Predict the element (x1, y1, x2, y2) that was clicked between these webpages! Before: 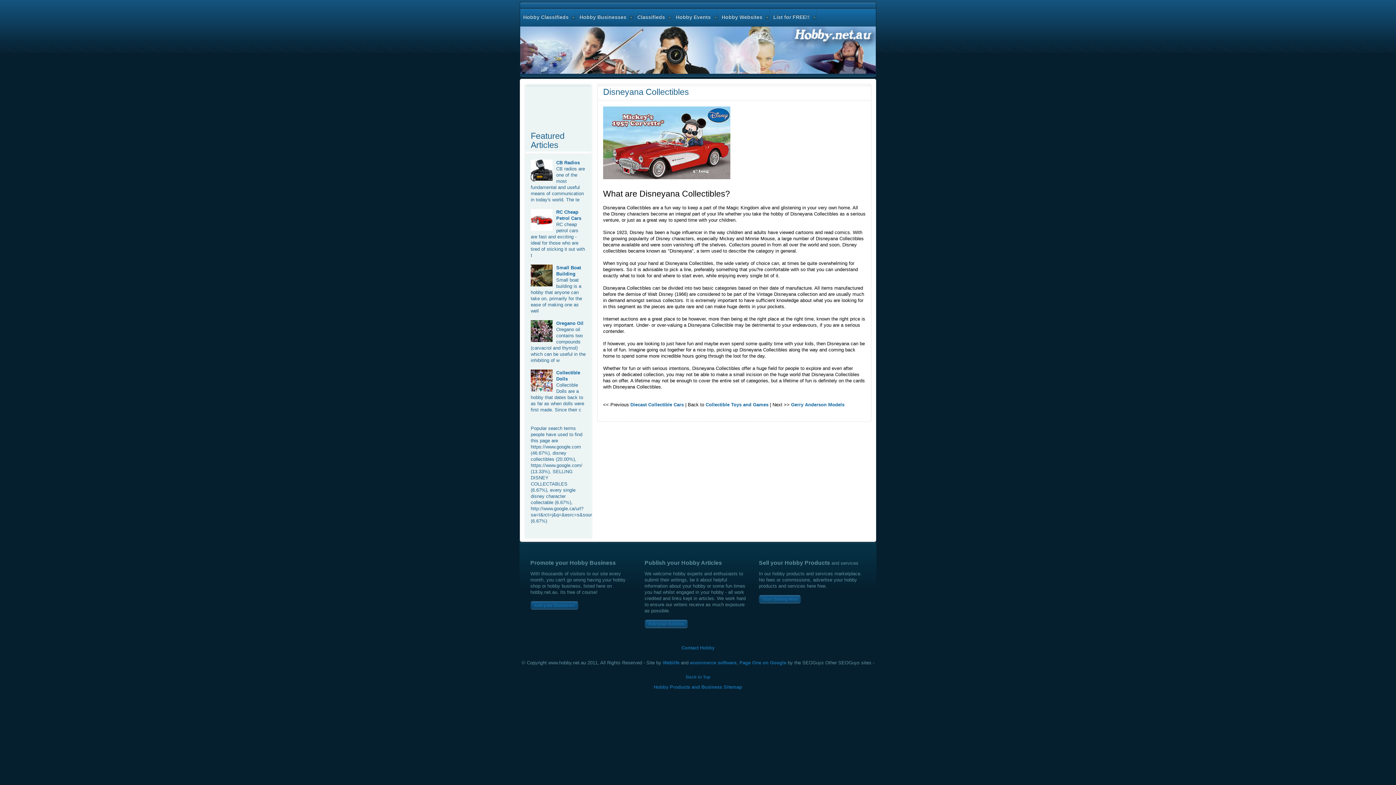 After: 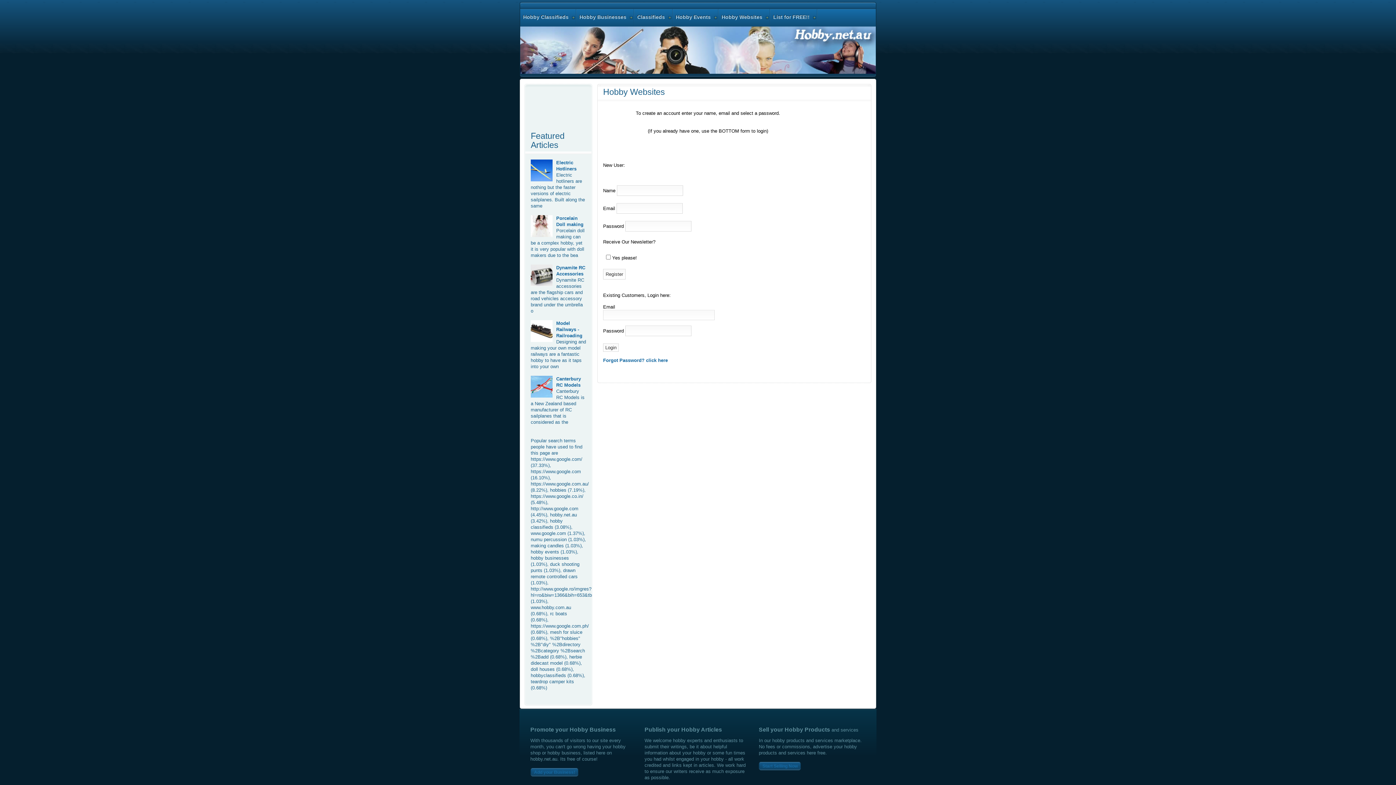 Action: label: Add your Business! bbox: (530, 601, 576, 610)